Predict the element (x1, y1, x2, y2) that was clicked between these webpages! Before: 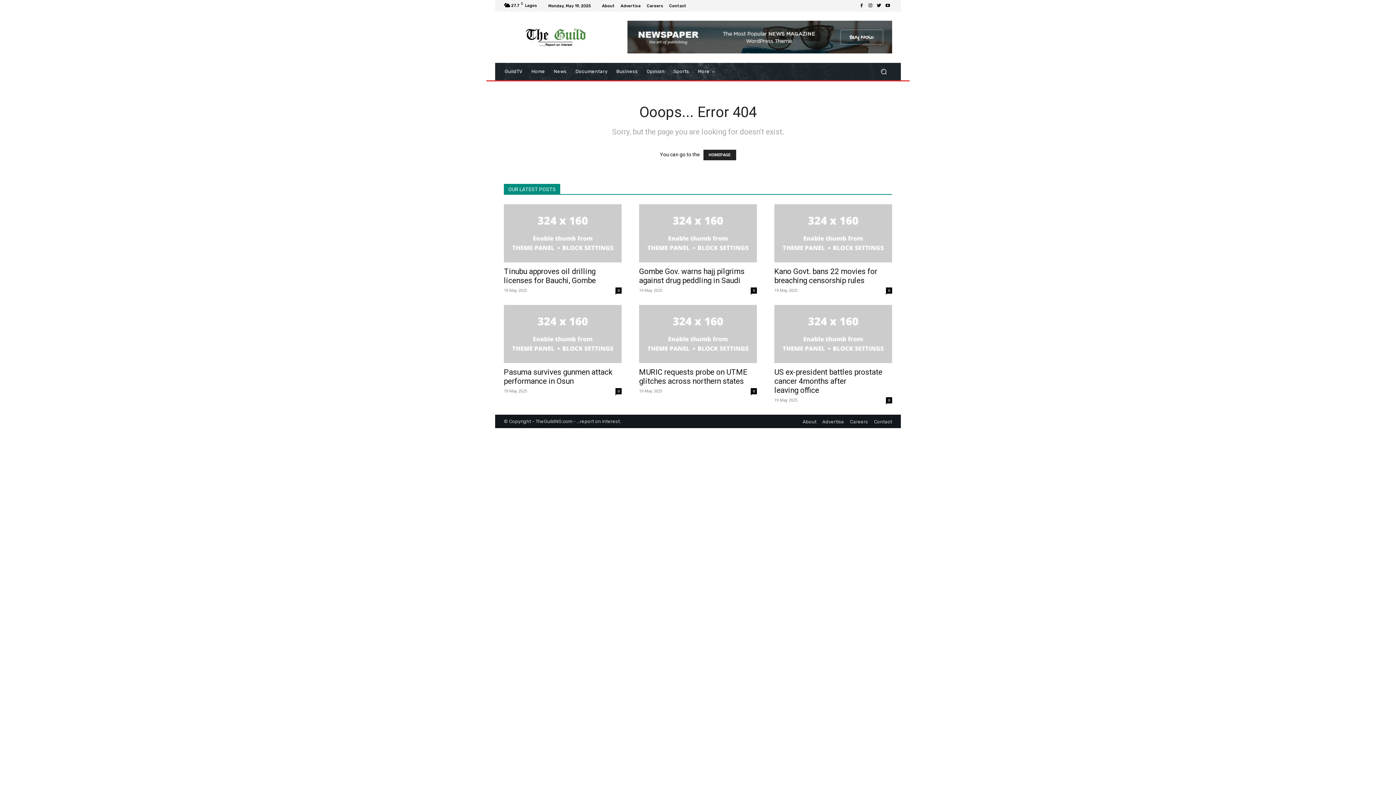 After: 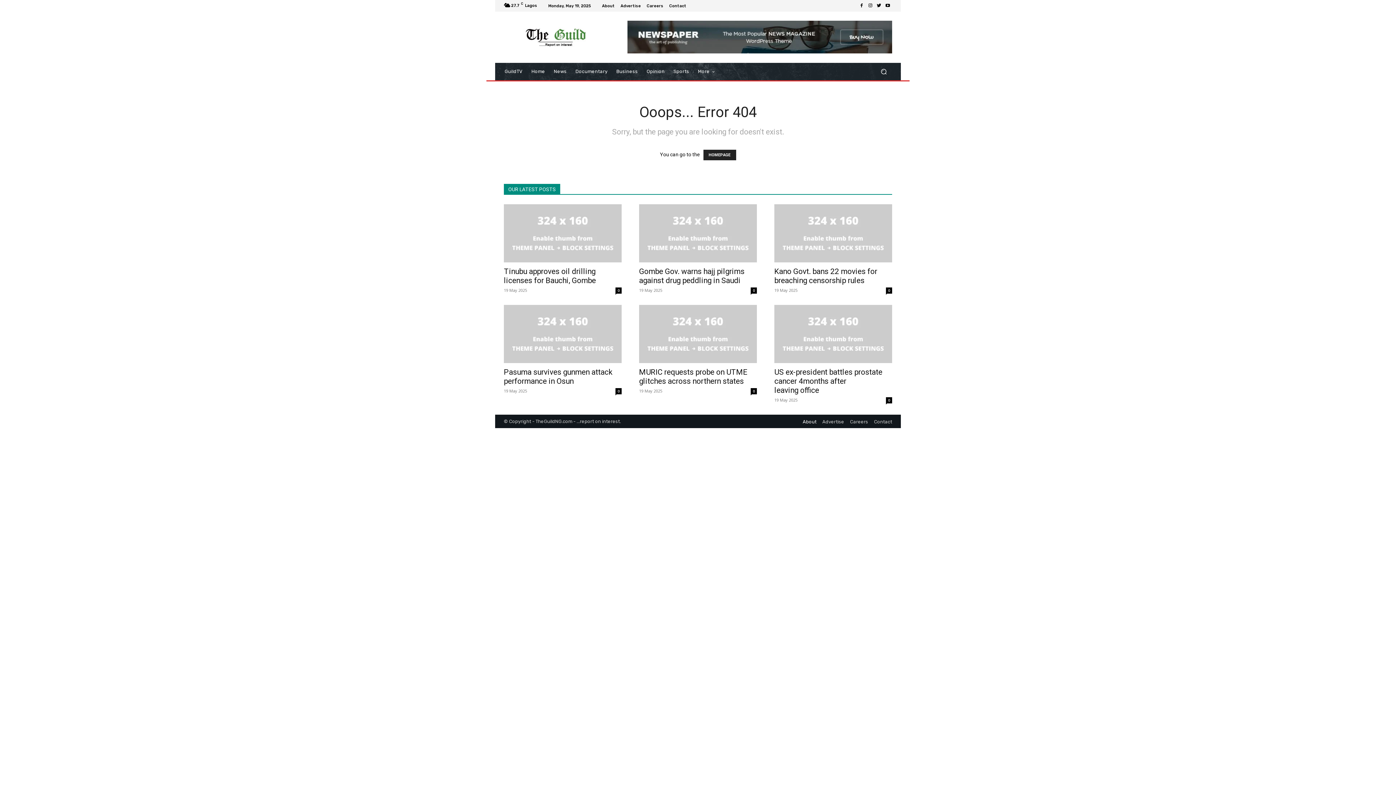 Action: bbox: (802, 419, 816, 424) label: About